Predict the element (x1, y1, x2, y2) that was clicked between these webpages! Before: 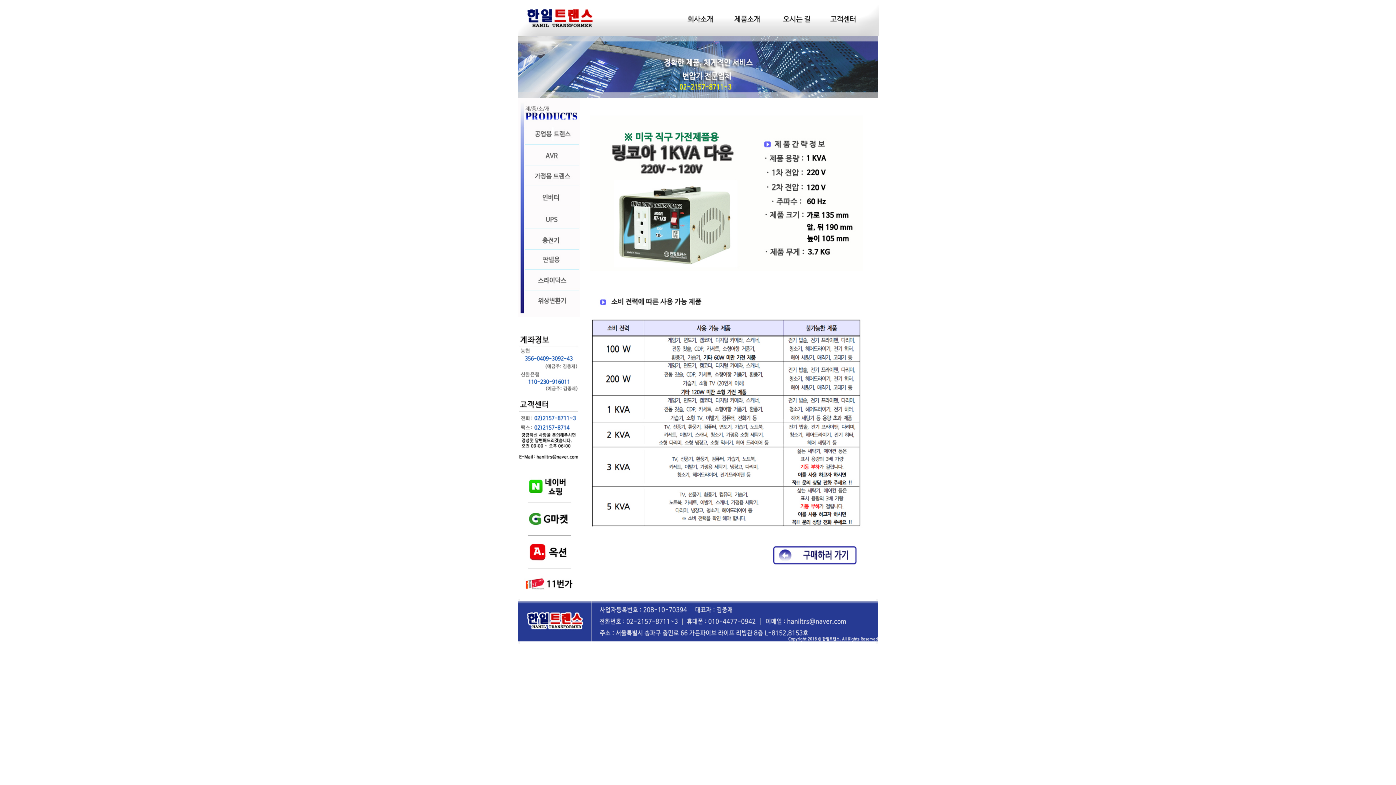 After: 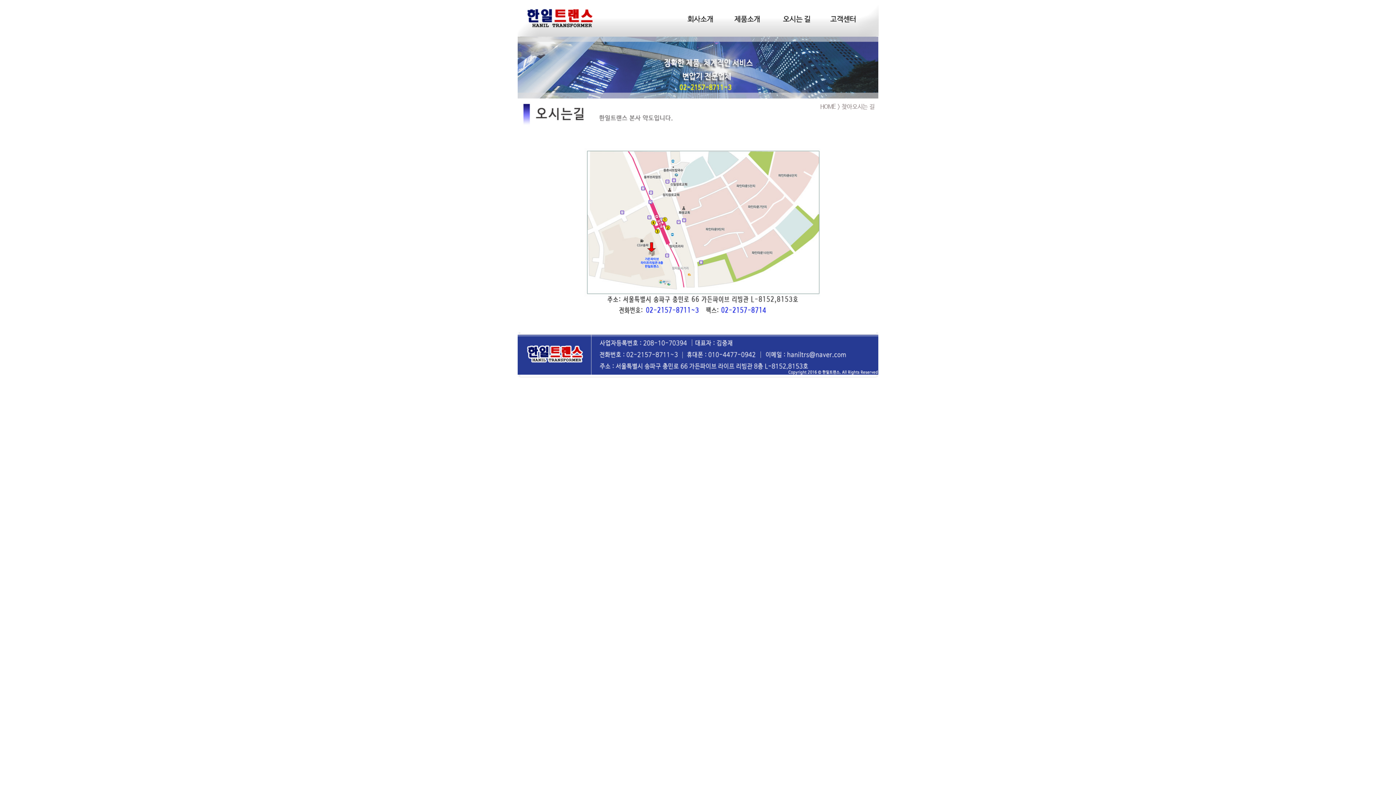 Action: bbox: (770, 32, 821, 37)